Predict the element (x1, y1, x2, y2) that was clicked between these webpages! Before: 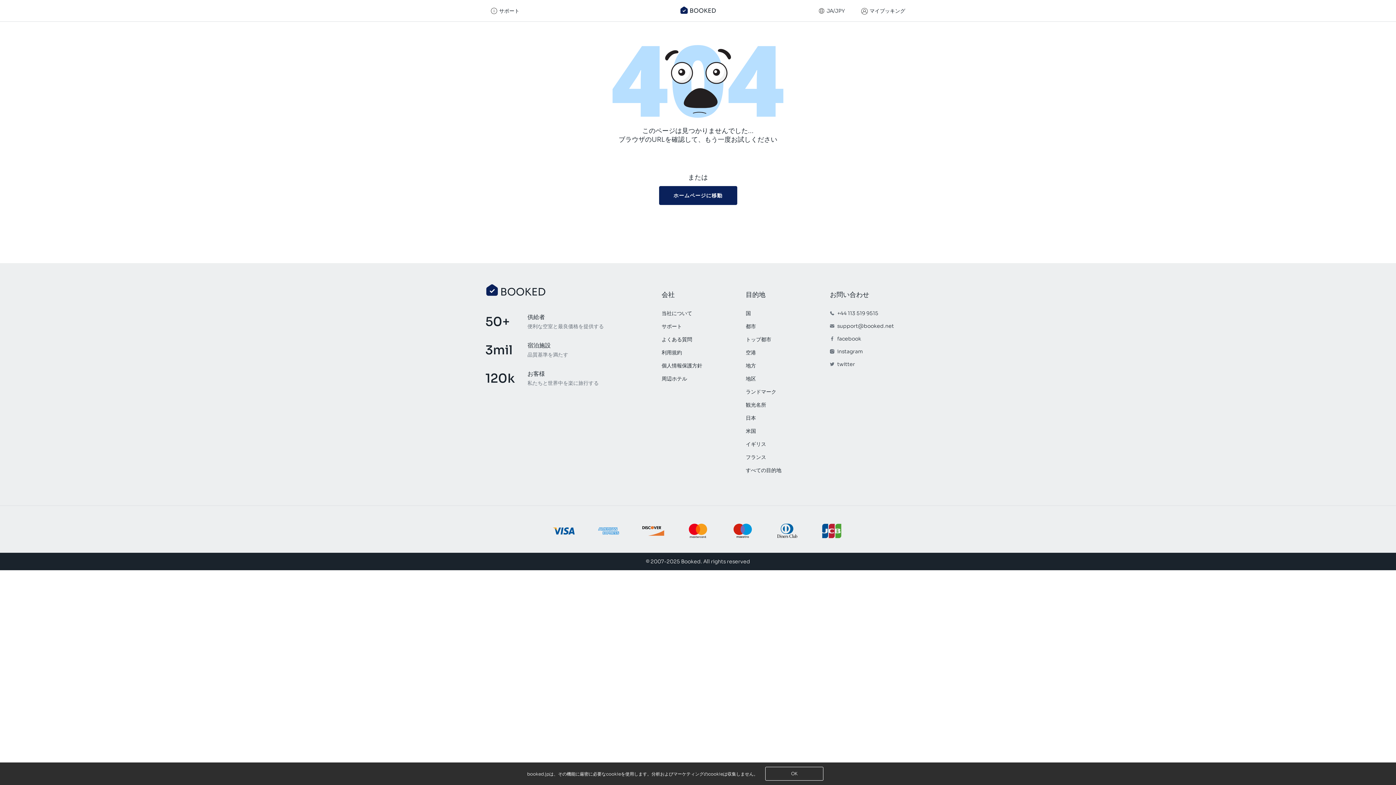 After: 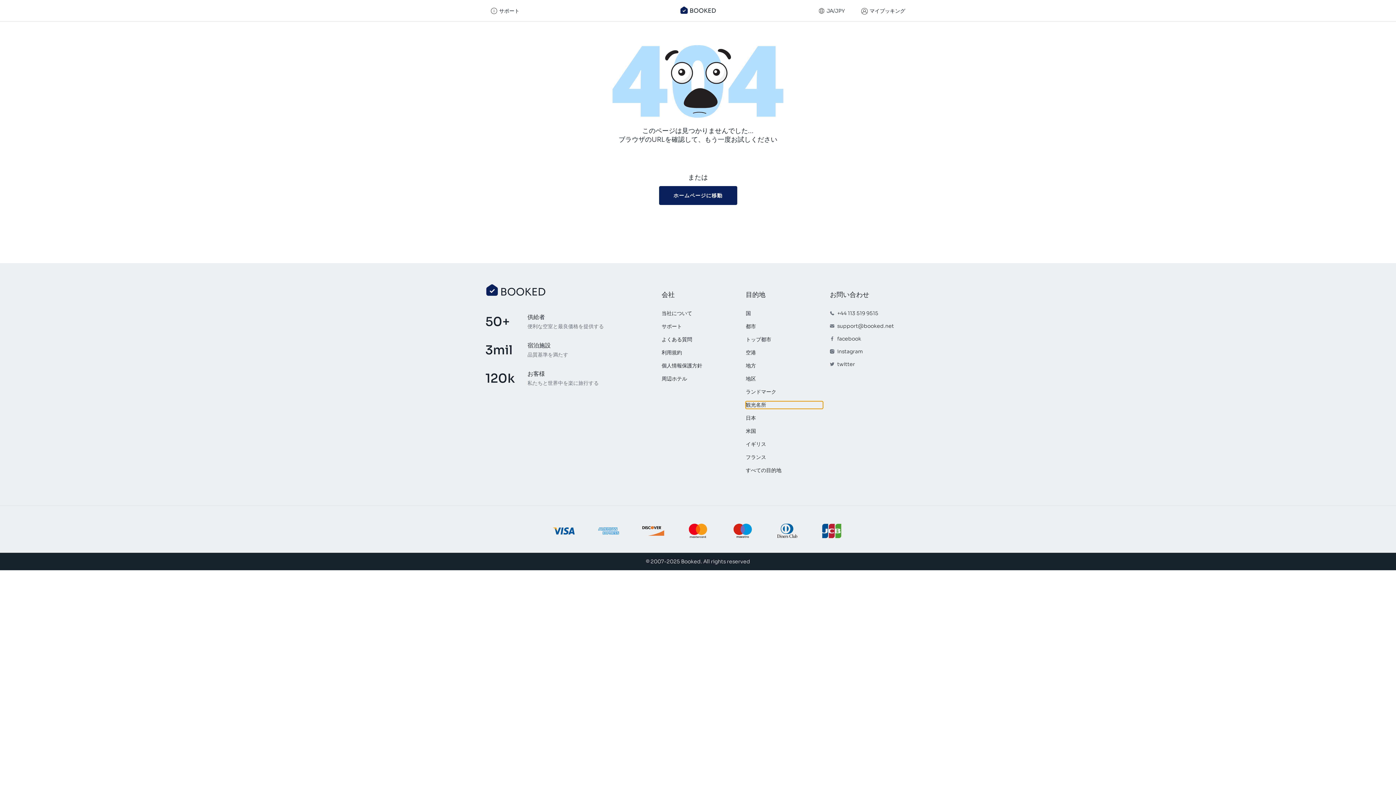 Action: label: 観光名所 bbox: (746, 401, 822, 408)